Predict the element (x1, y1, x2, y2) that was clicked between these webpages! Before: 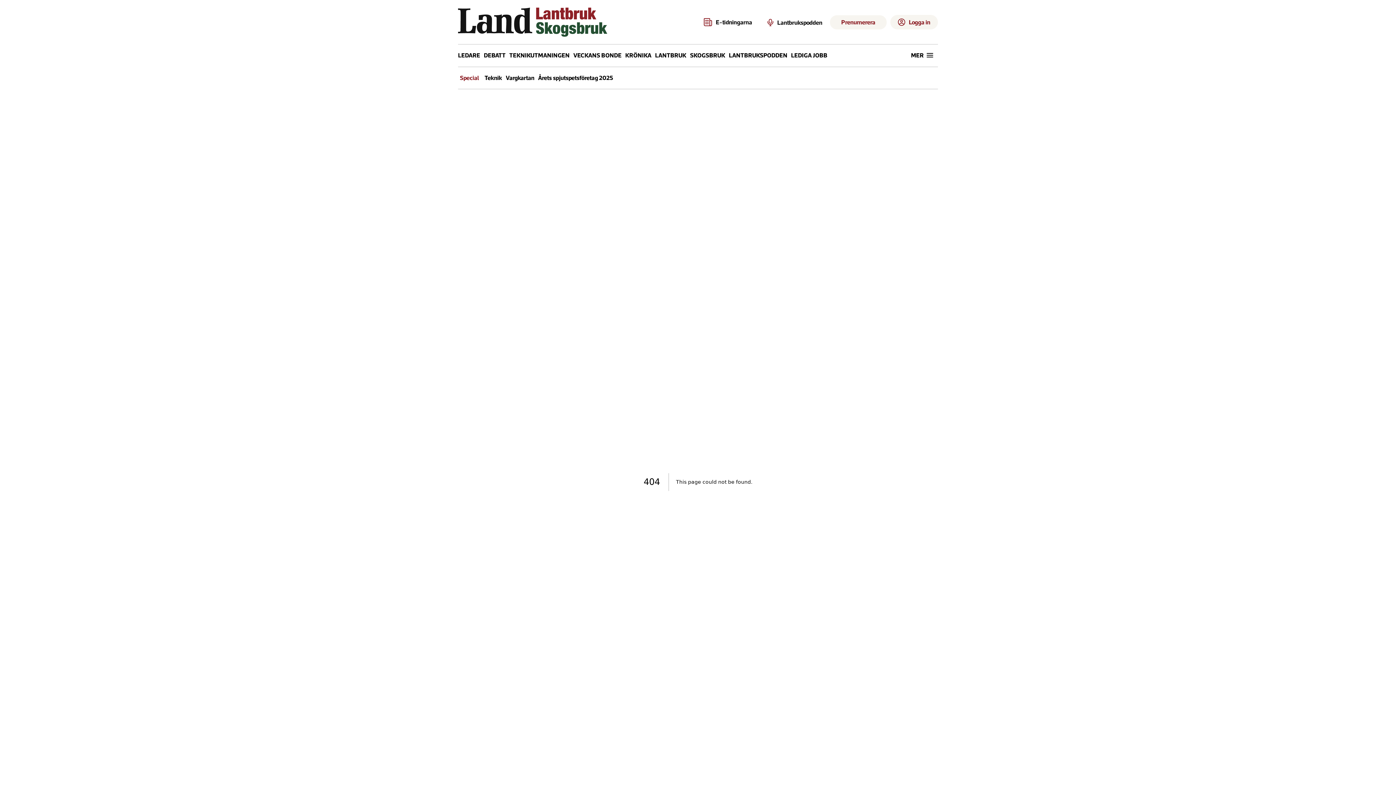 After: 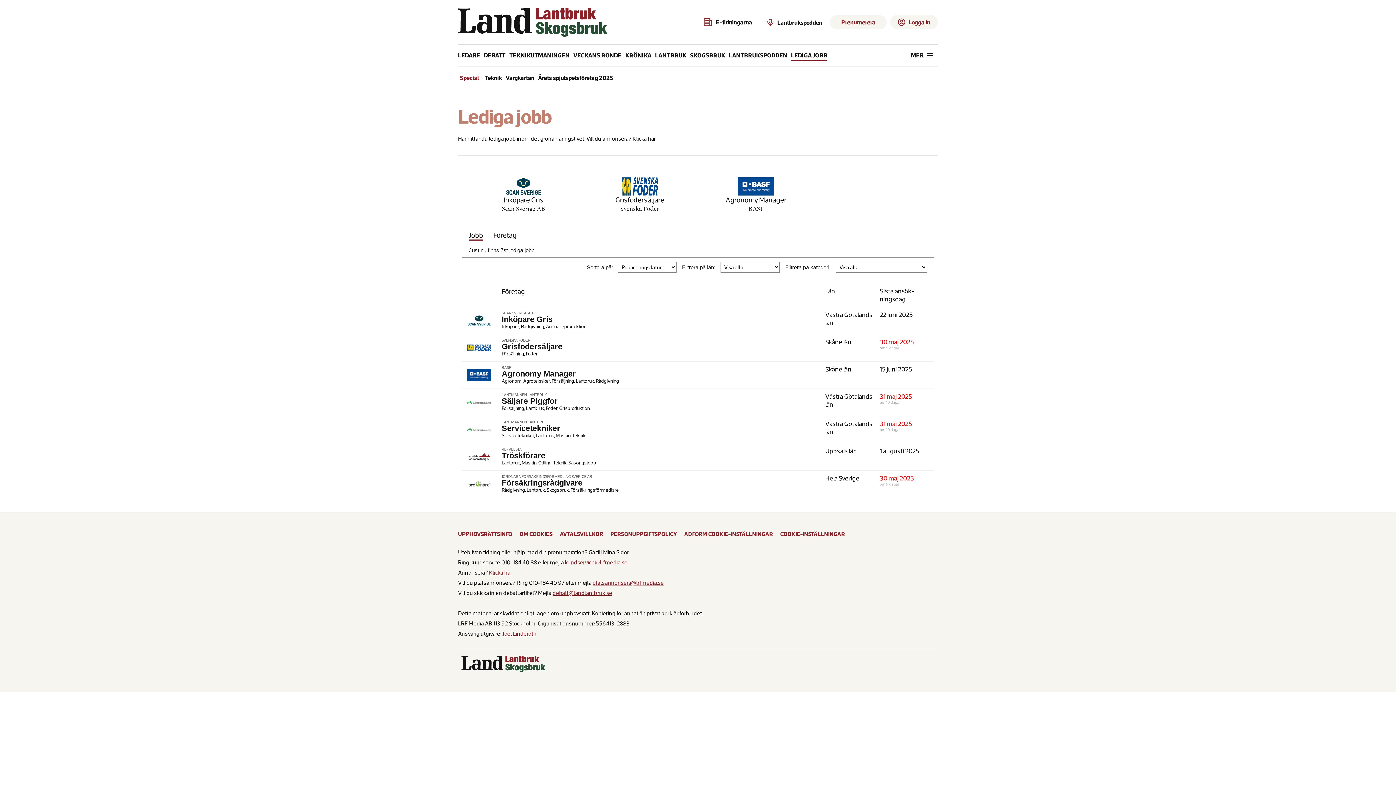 Action: label: LEDIGA JOBB bbox: (791, 44, 831, 67)